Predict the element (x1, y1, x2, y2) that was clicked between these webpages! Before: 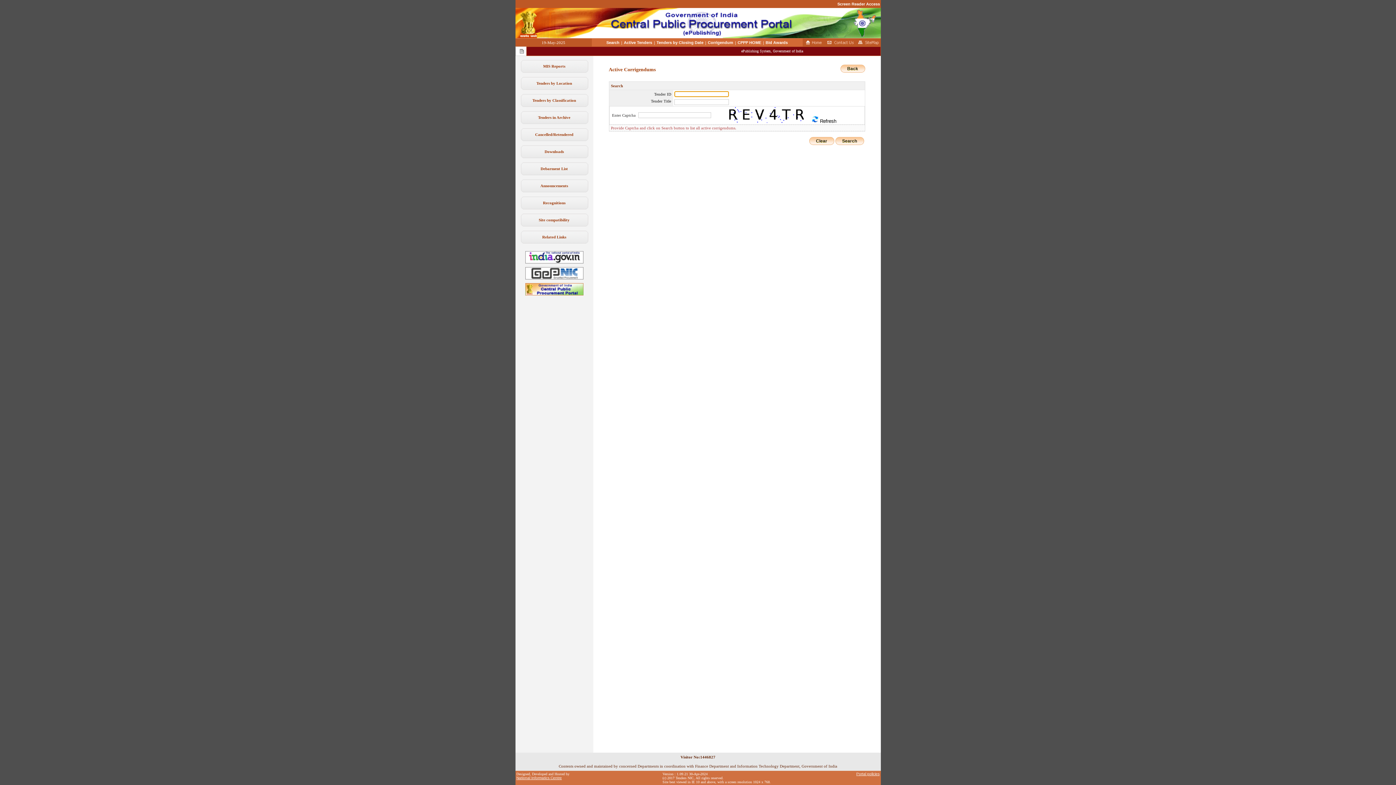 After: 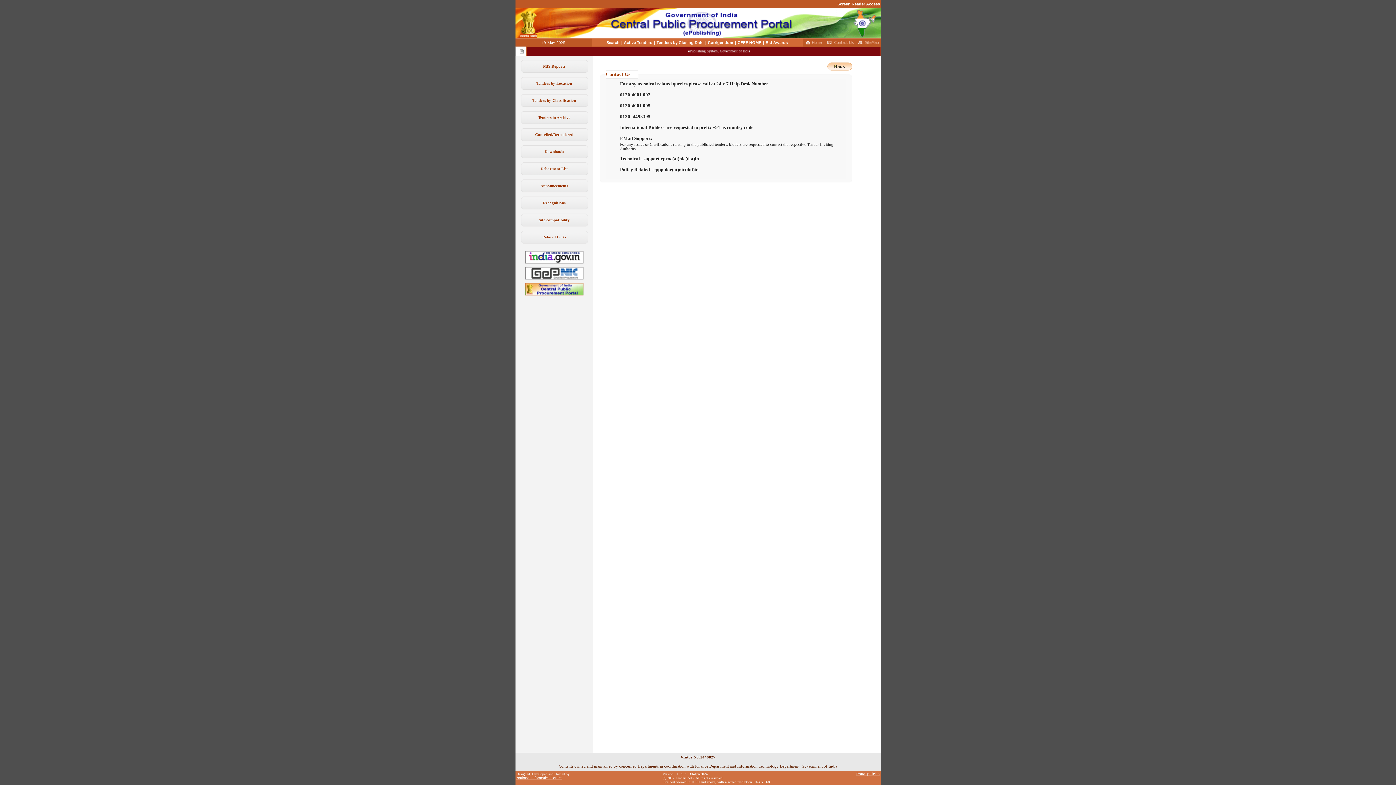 Action: bbox: (826, 42, 854, 46)